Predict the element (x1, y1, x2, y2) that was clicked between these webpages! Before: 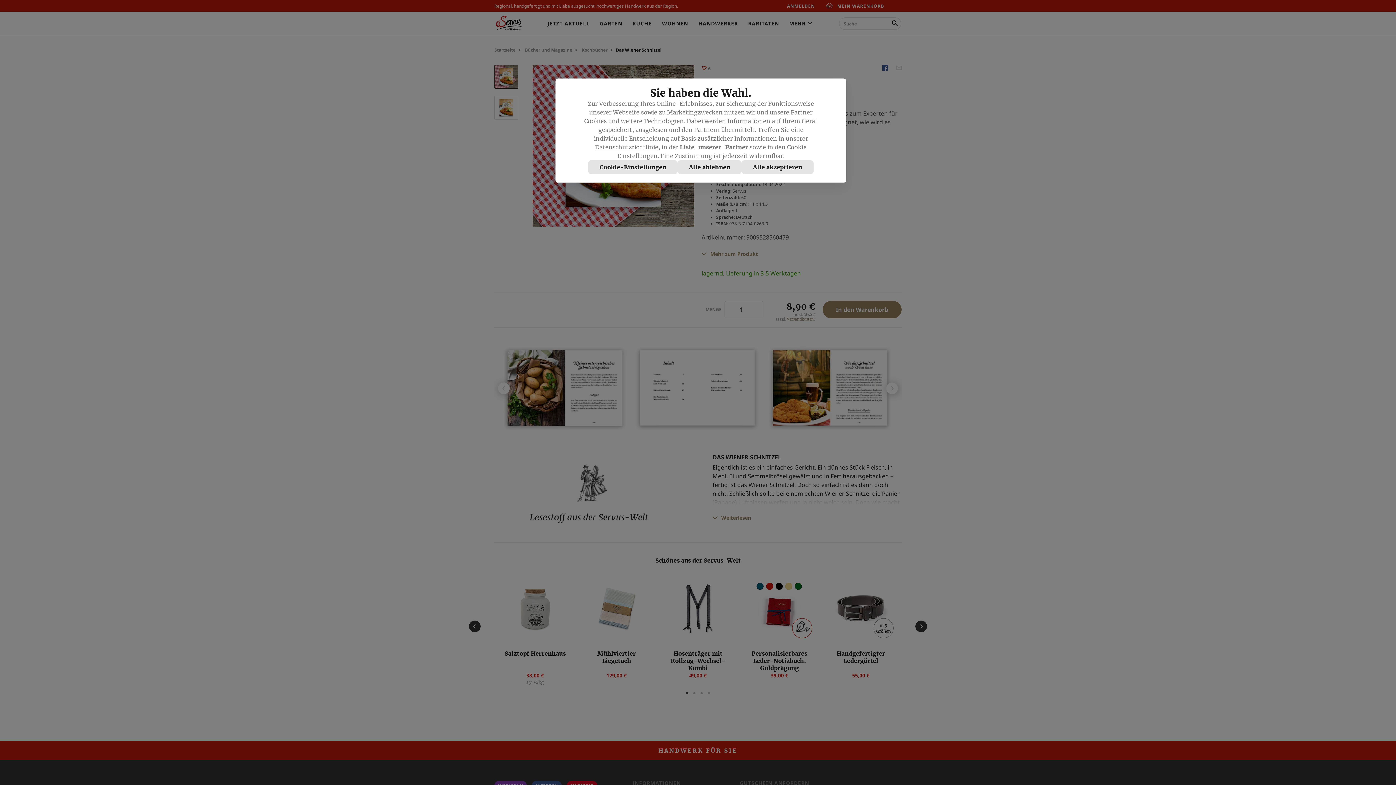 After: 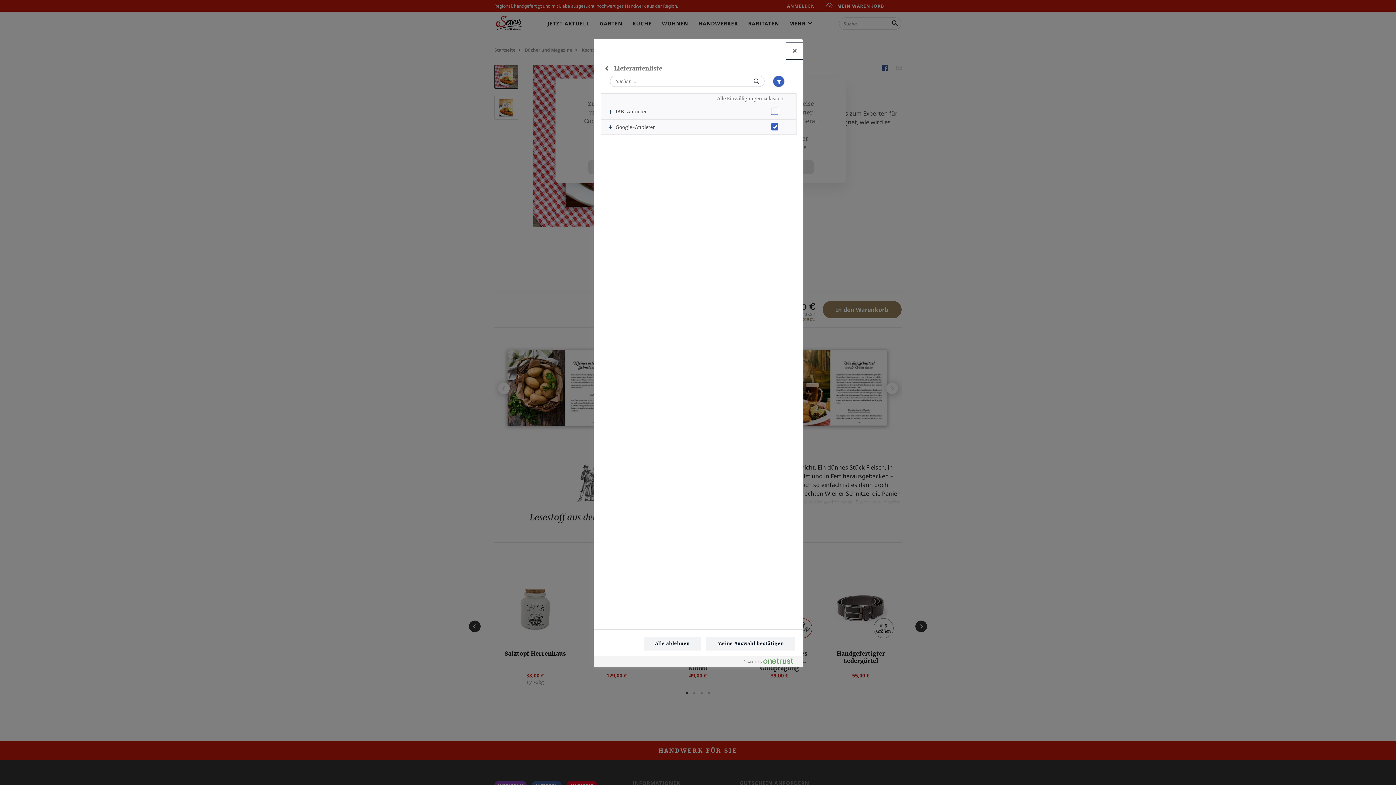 Action: label: Liste unserer Partner bbox: (680, 143, 748, 150)